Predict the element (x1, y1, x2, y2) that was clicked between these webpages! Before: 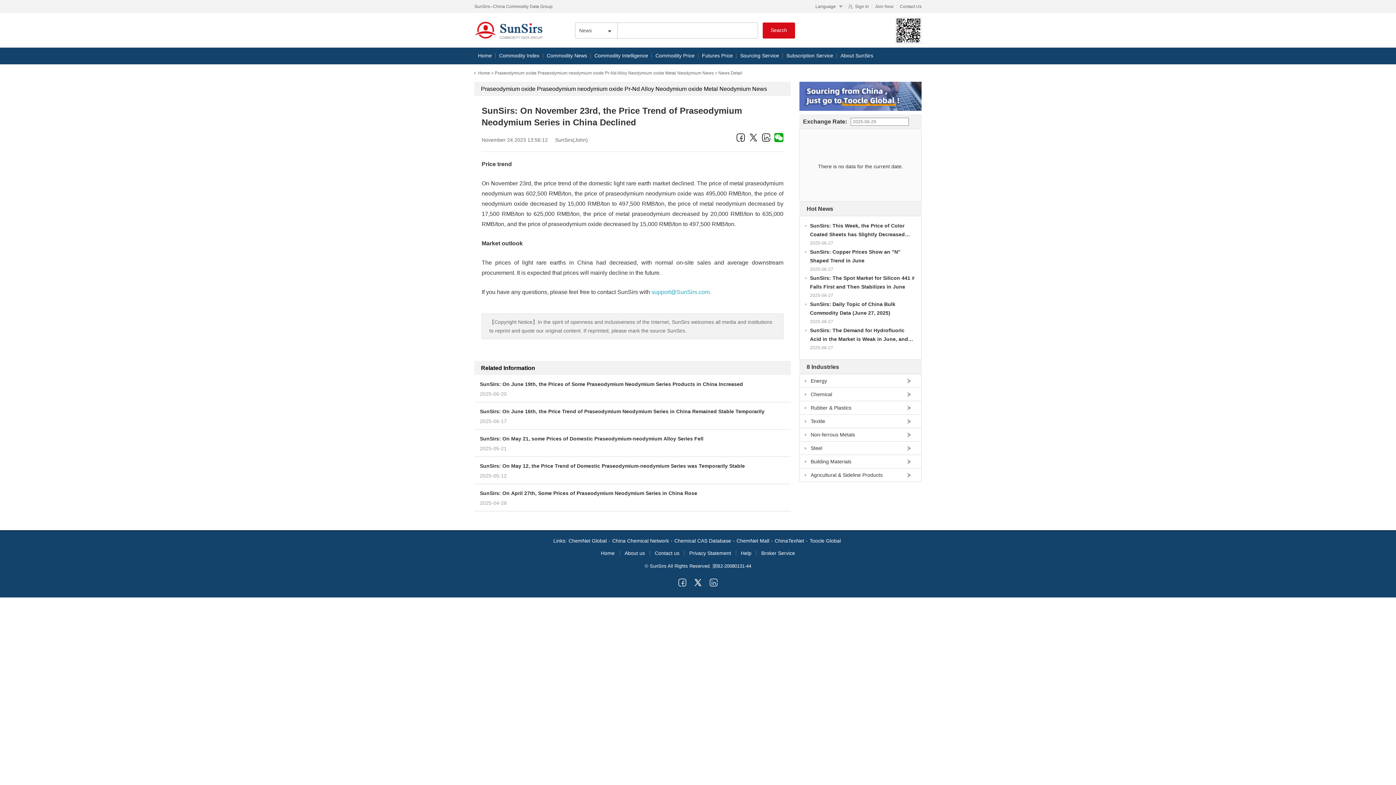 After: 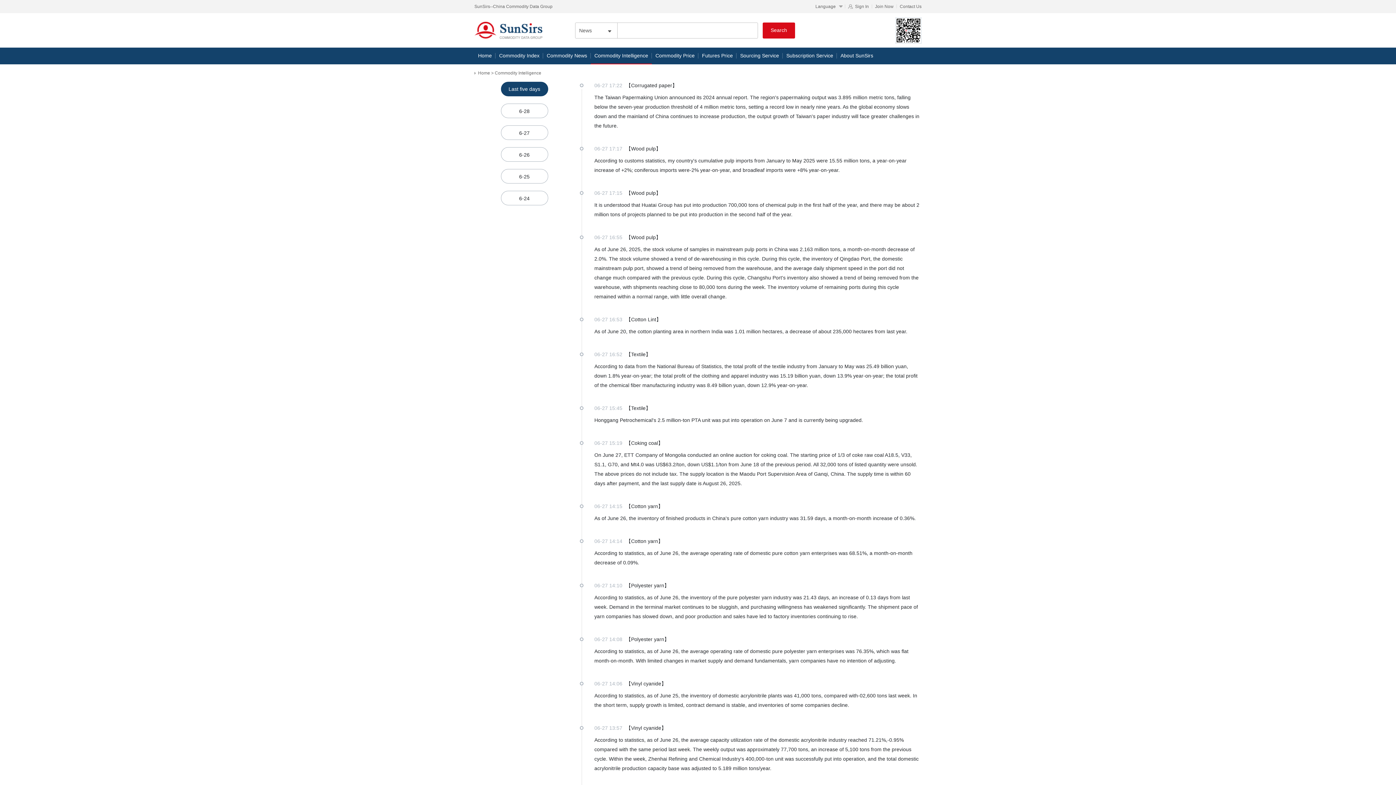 Action: label: Commodity Intelligence bbox: (594, 47, 648, 63)